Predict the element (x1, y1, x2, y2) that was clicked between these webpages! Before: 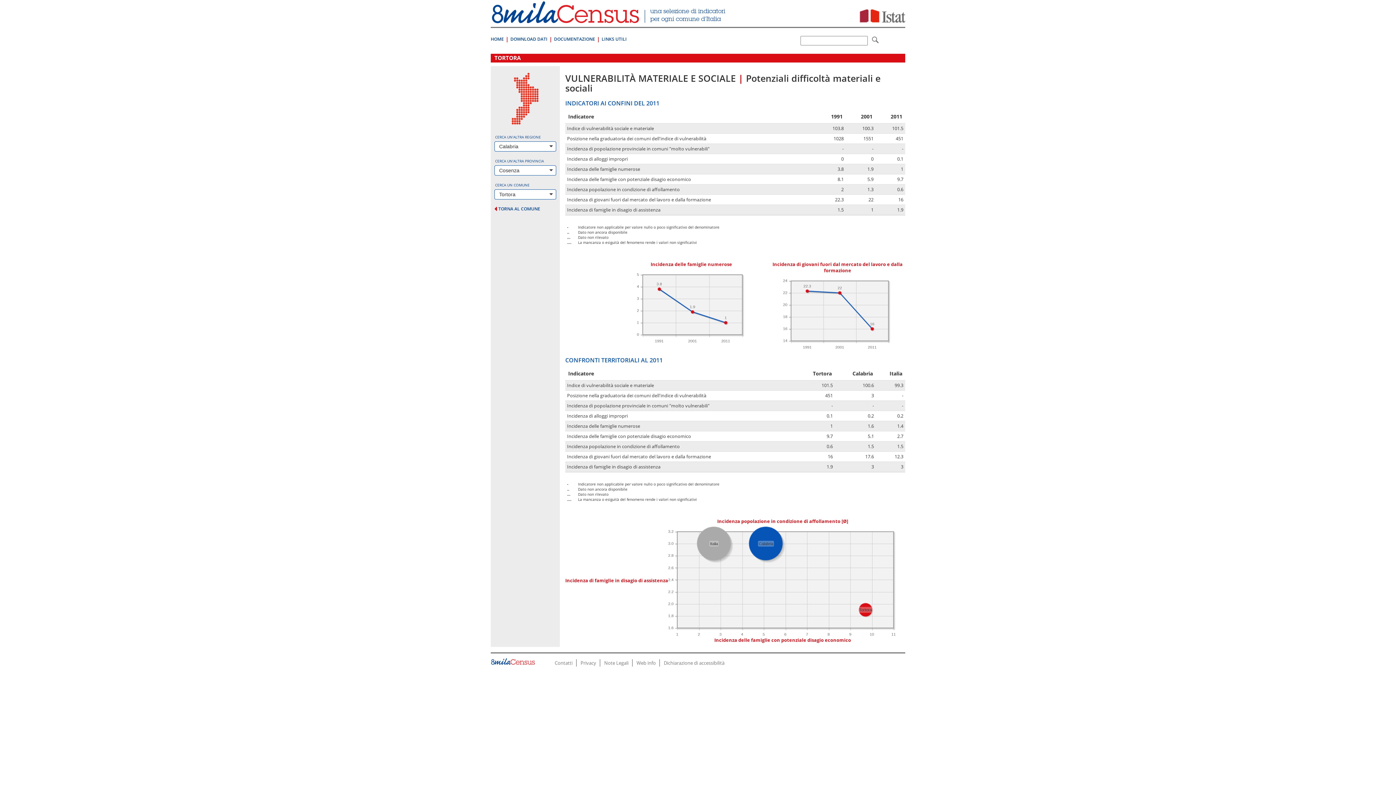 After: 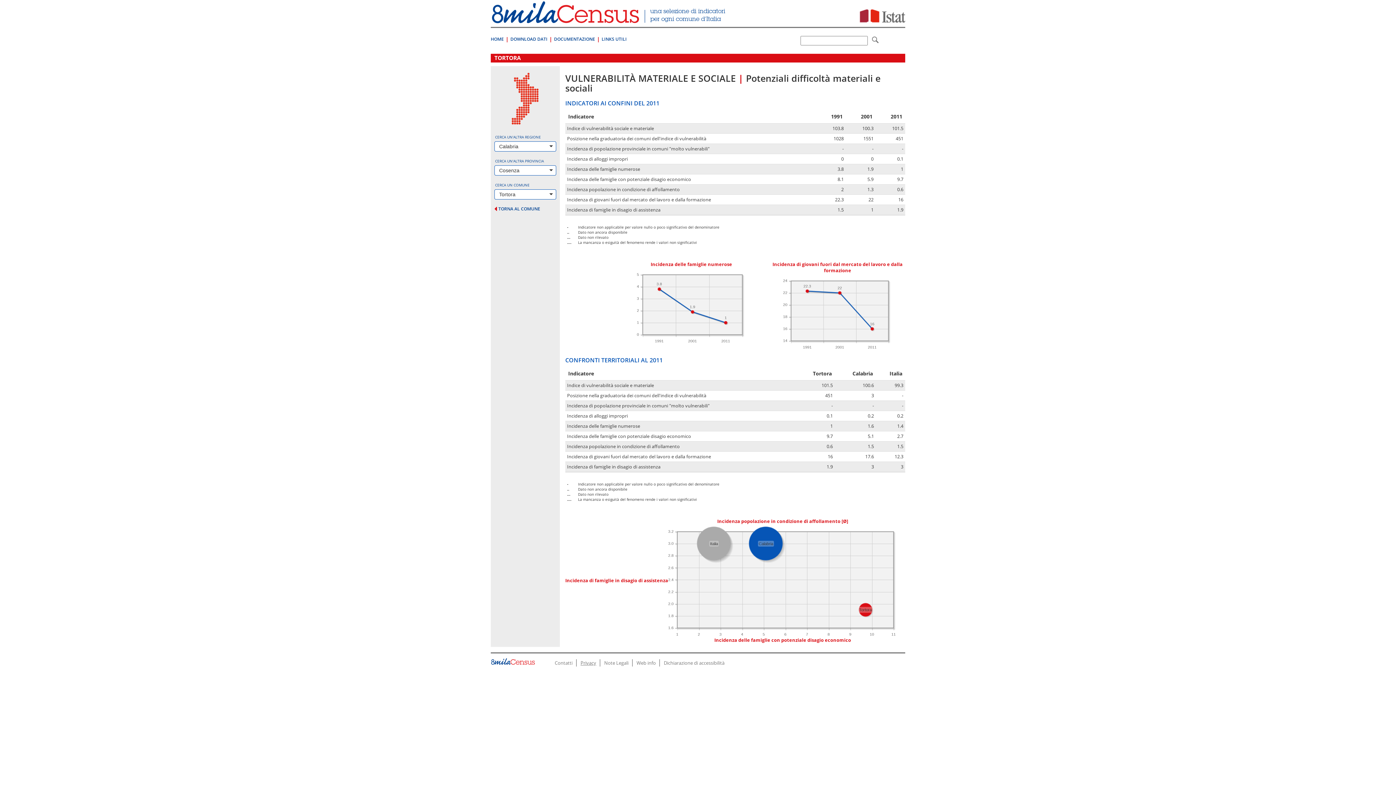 Action: label: Privacy bbox: (576, 659, 600, 666)